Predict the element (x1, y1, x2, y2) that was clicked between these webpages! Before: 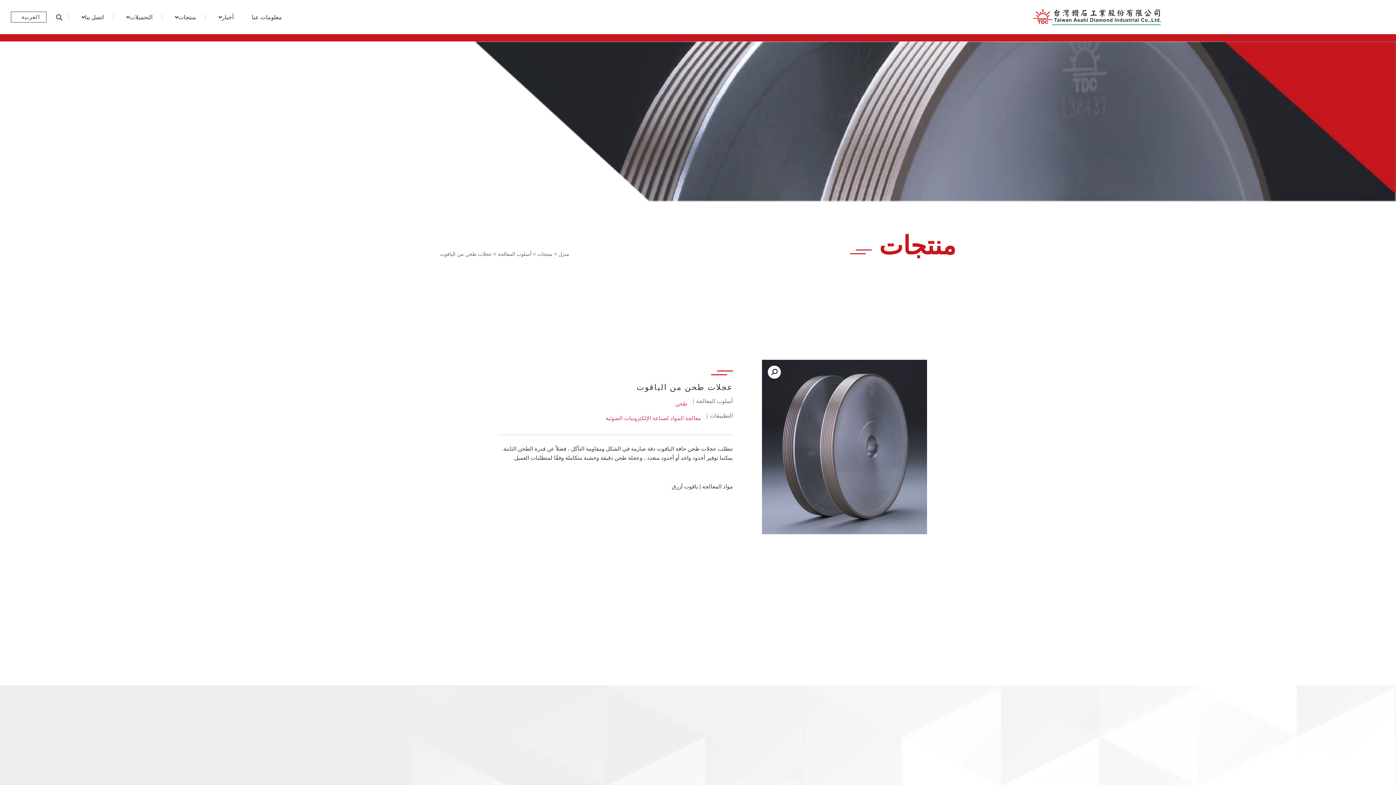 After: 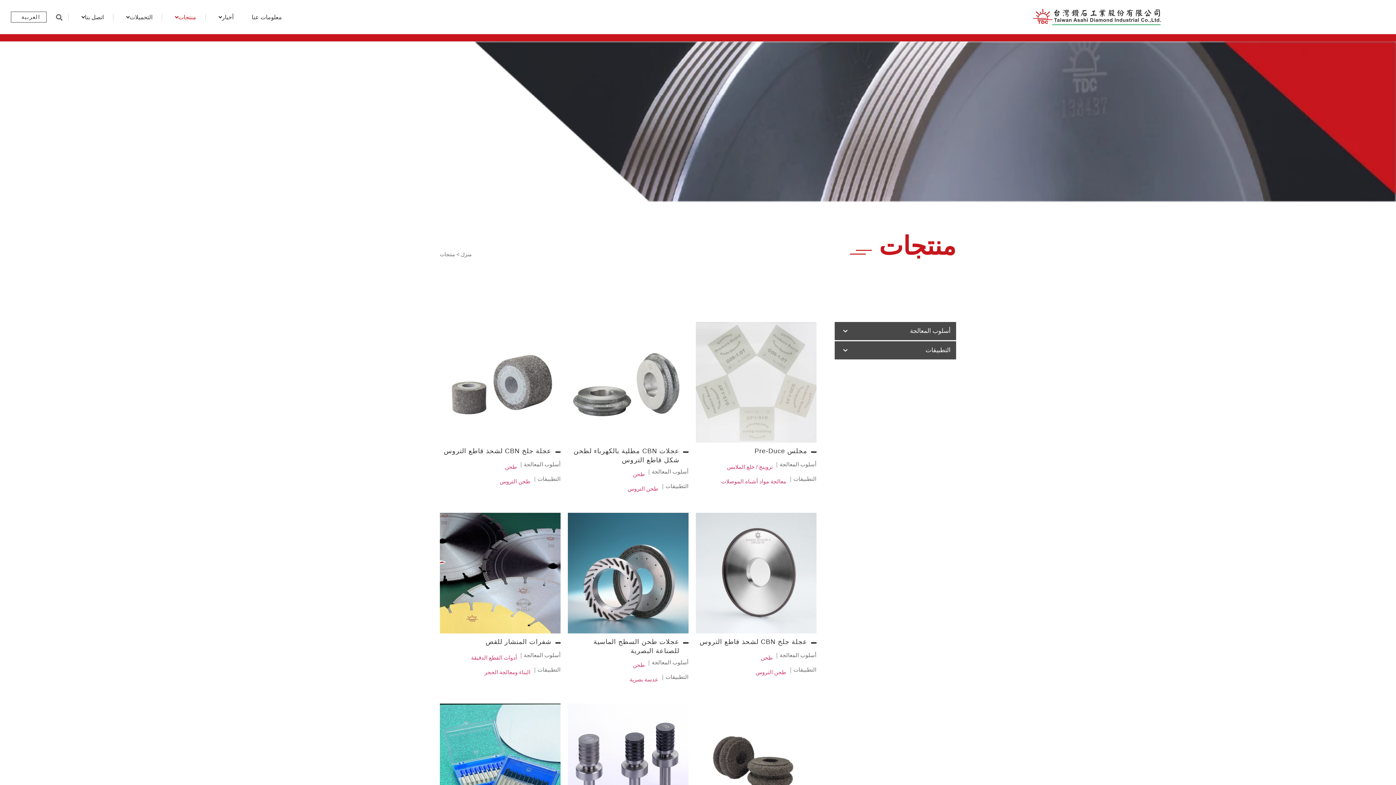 Action: bbox: (161, 13, 205, 20) label: منتجات